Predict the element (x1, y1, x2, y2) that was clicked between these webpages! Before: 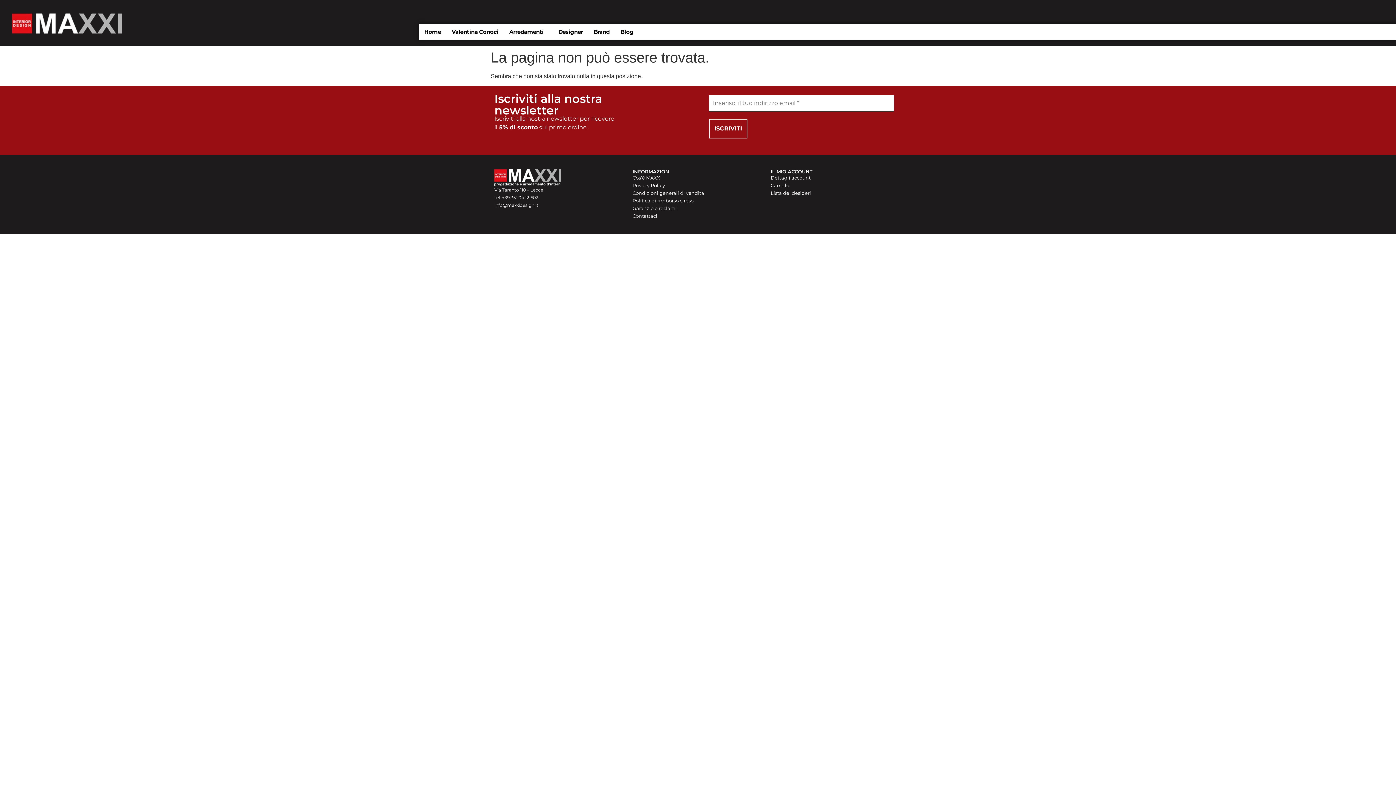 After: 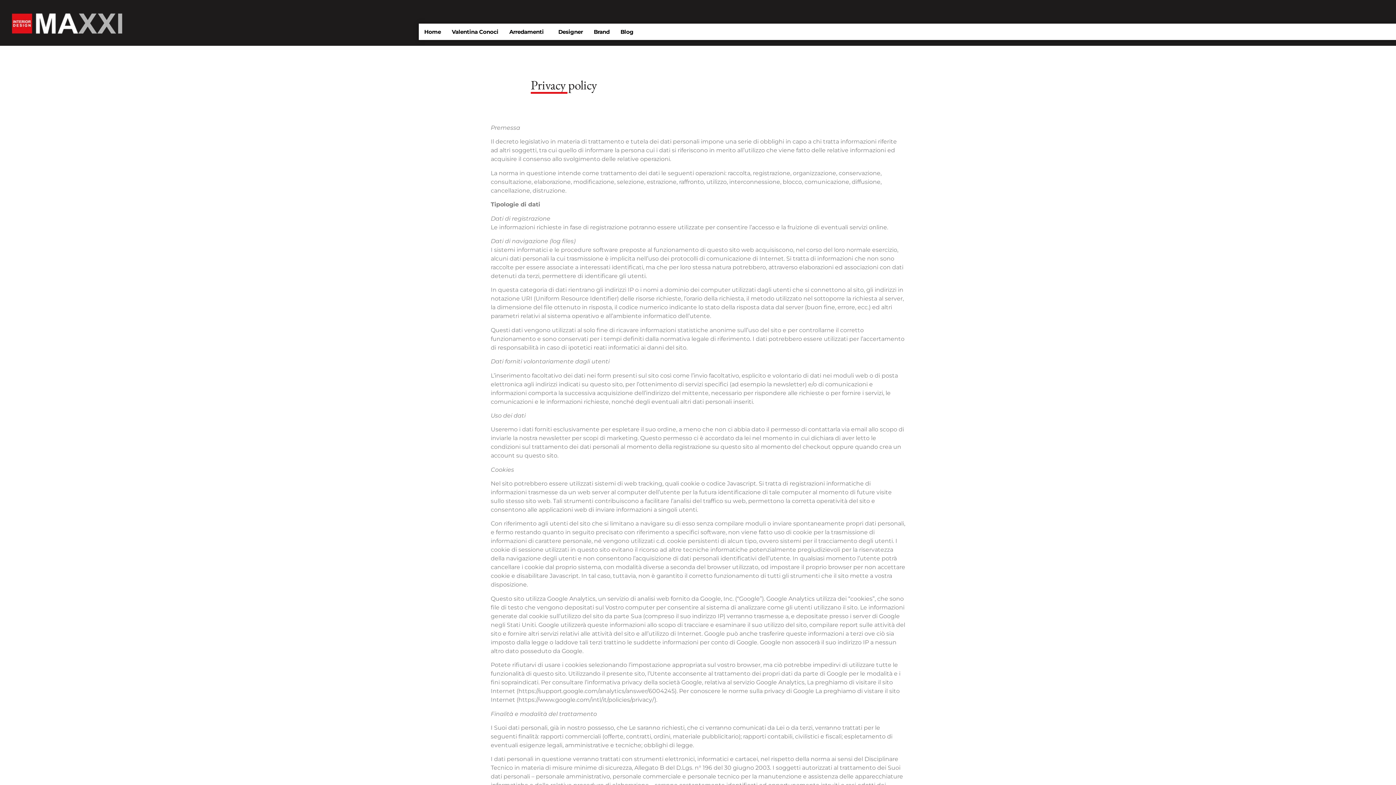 Action: bbox: (632, 181, 763, 189) label: Privacy Policy